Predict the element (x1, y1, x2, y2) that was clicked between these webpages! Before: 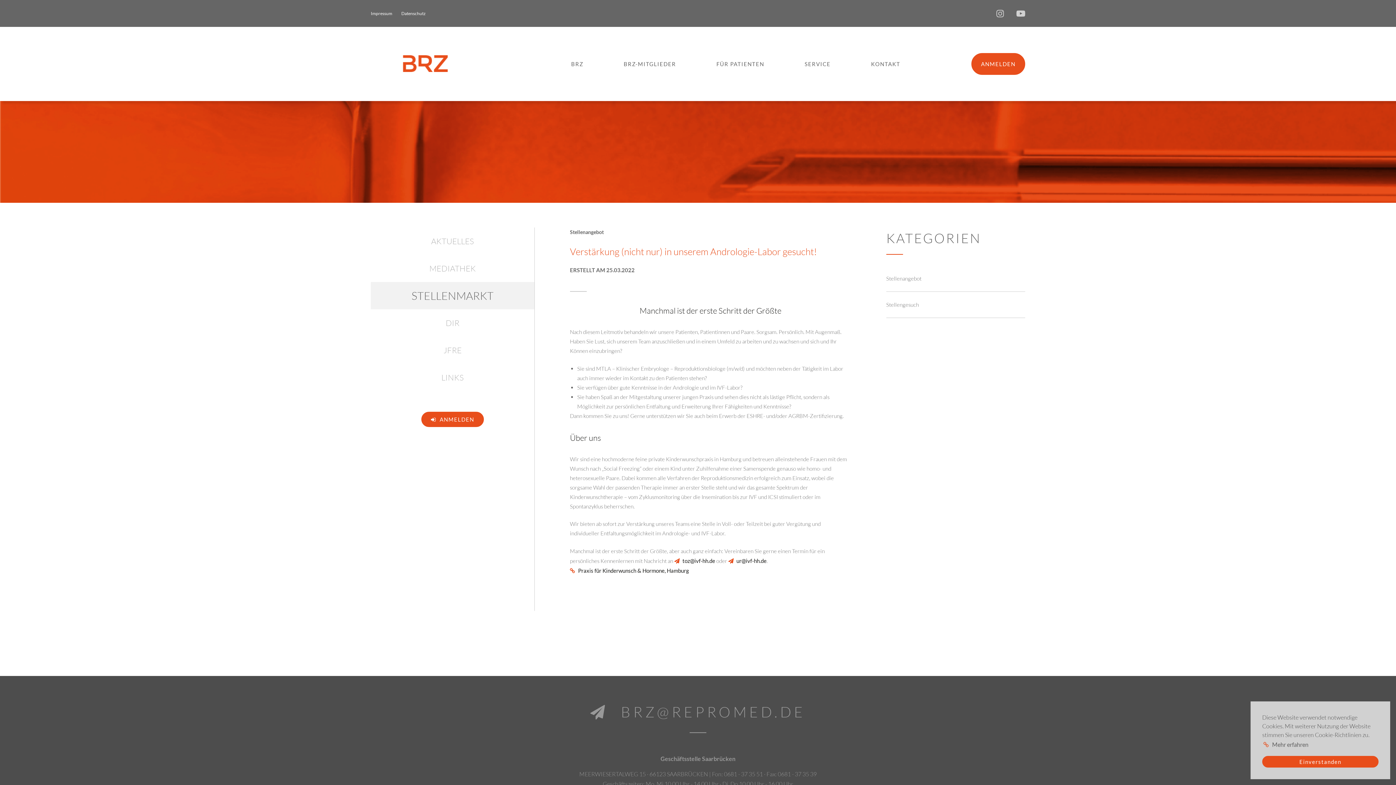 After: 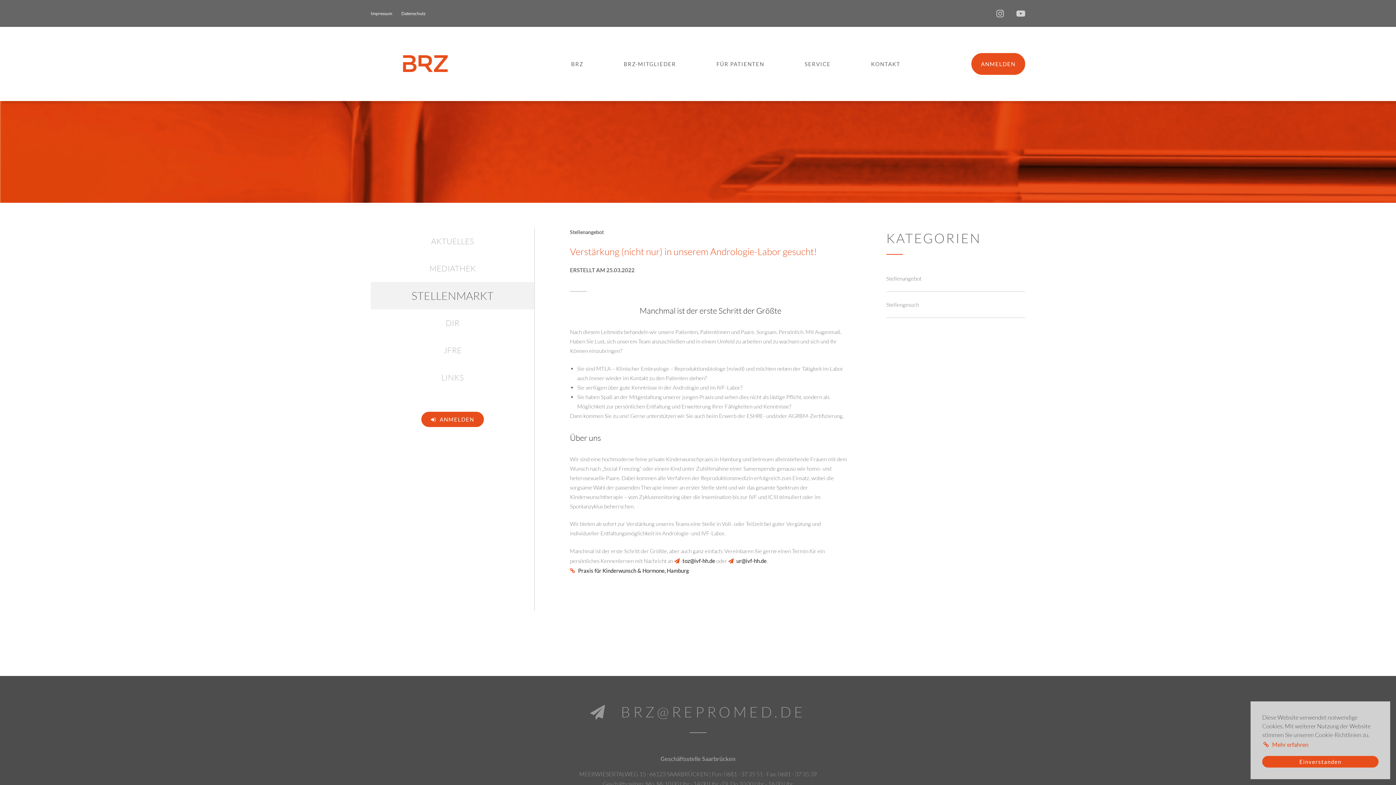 Action: label: cookies - Mehr erfahren  bbox: (1262, 739, 1309, 750)